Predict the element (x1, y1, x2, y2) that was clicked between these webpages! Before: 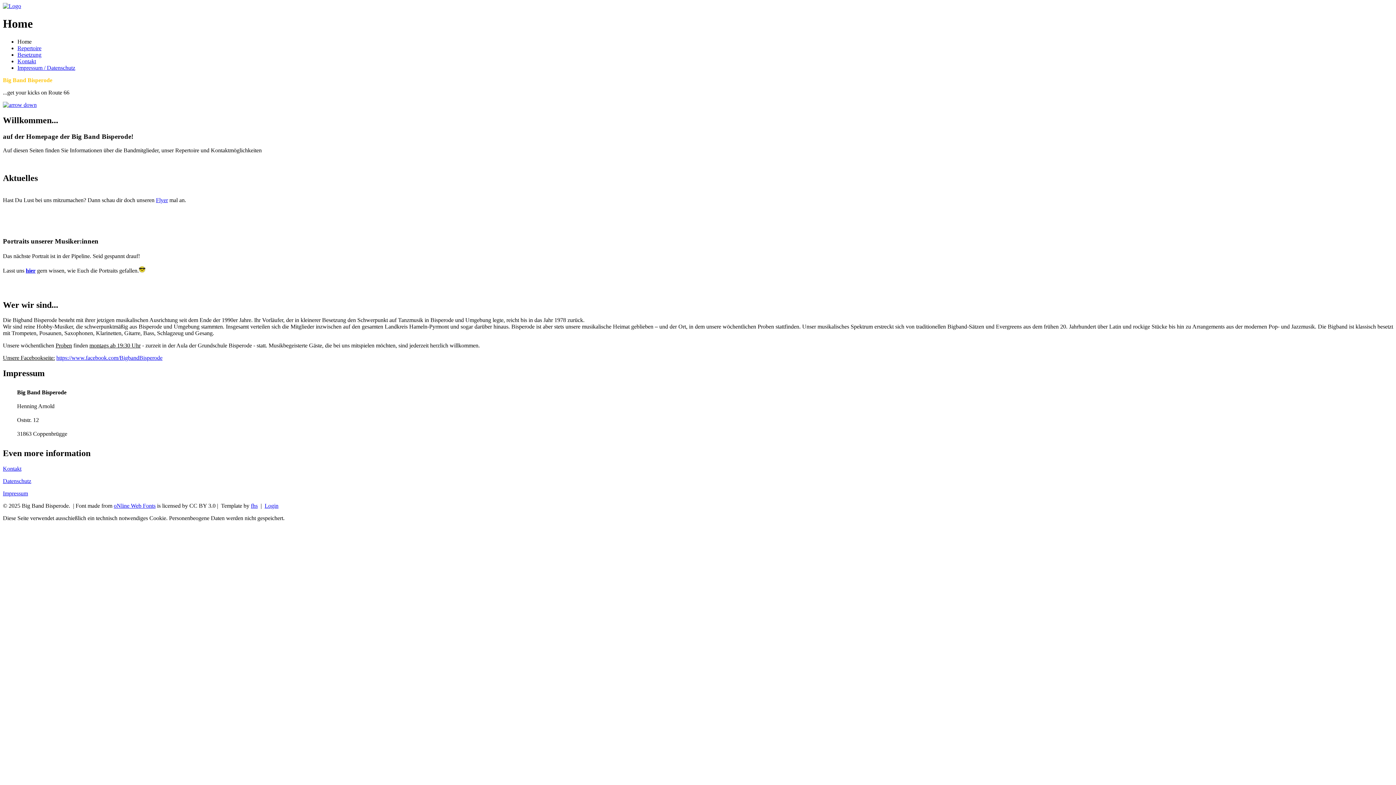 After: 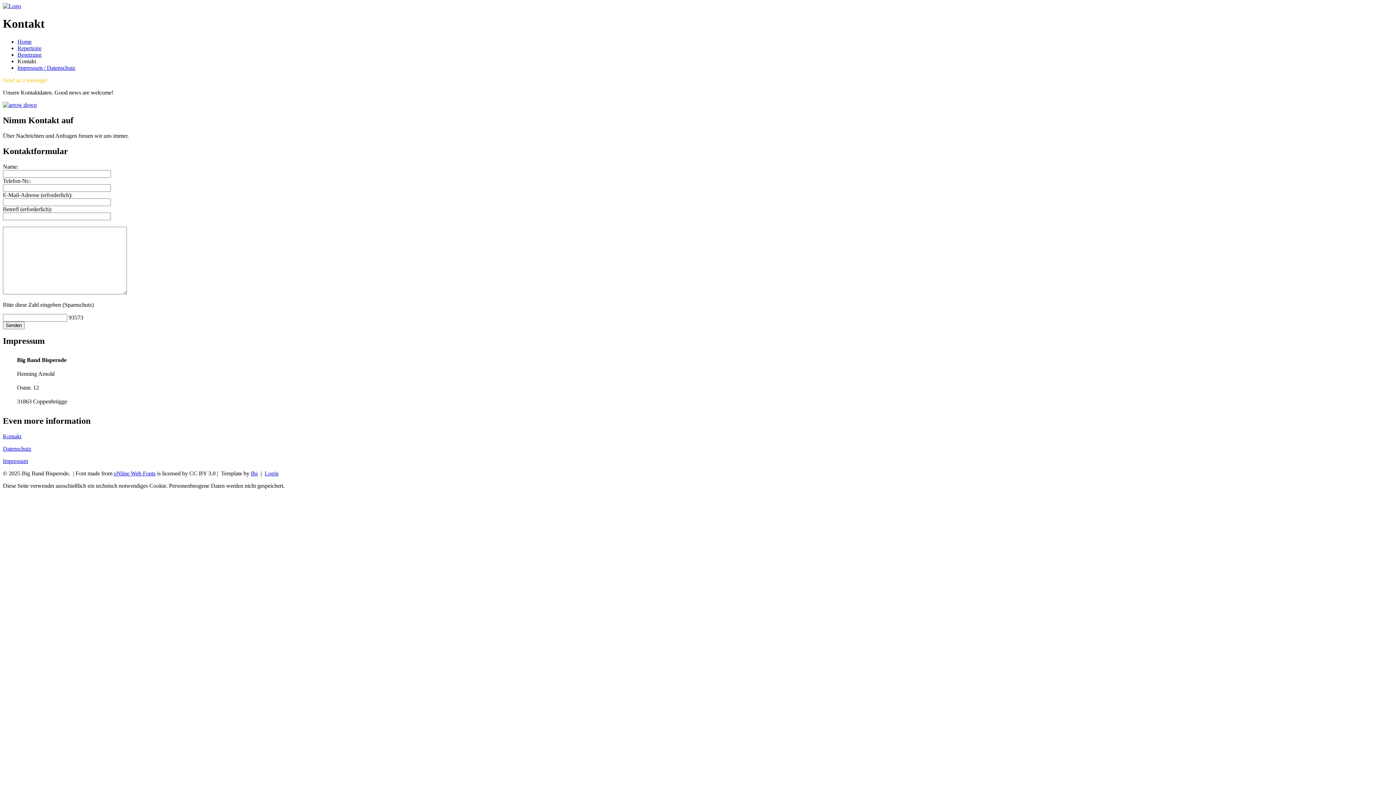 Action: bbox: (2, 465, 21, 472) label: Kontakt